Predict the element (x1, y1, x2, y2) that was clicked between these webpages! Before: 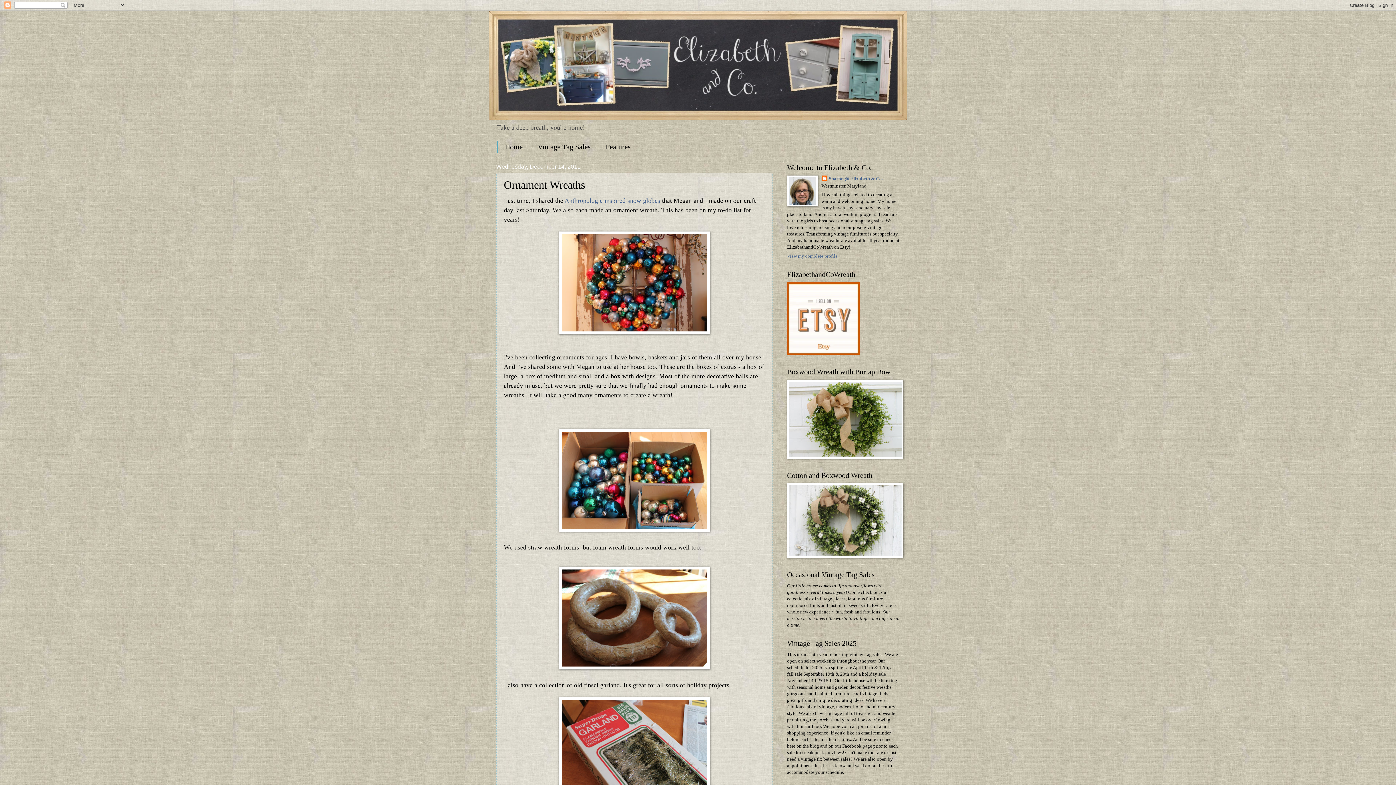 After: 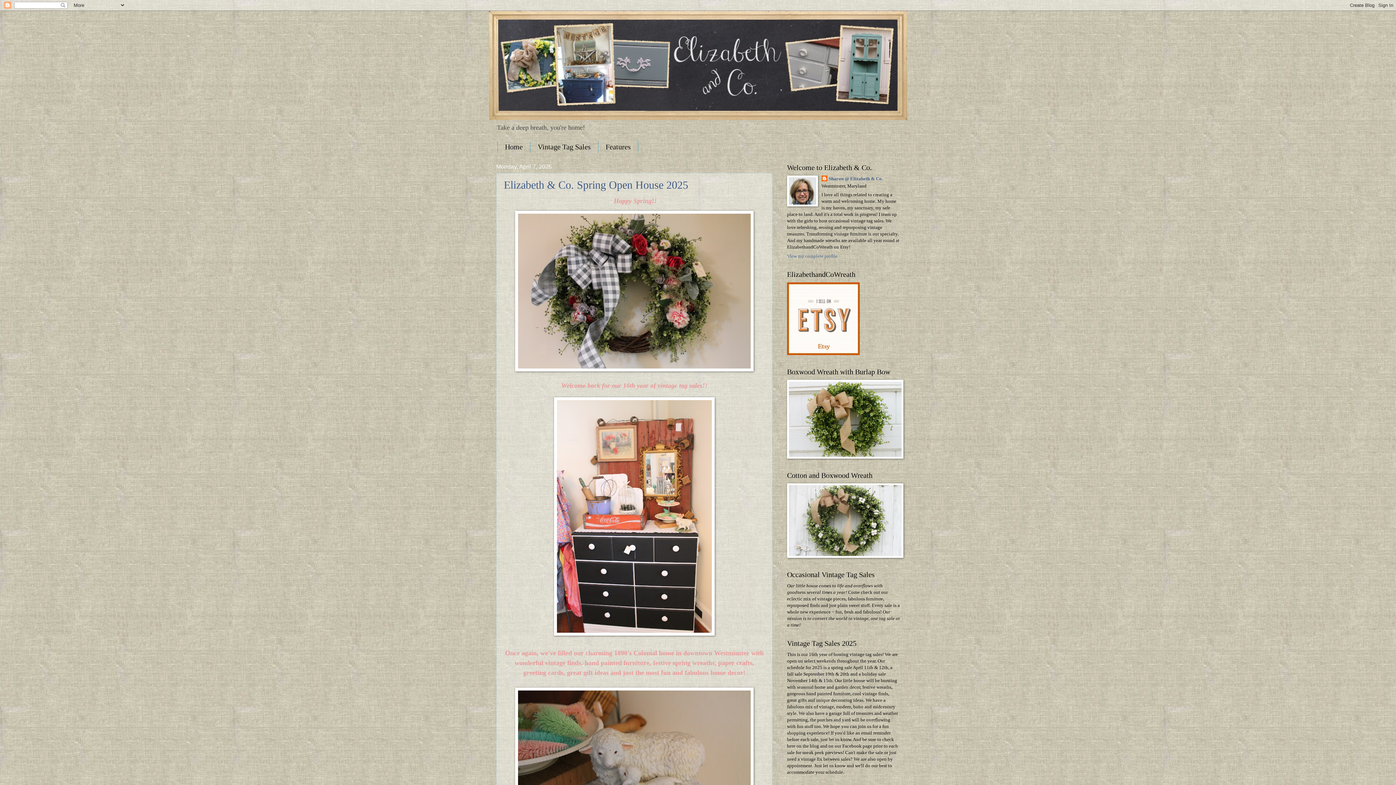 Action: bbox: (489, 10, 907, 120)